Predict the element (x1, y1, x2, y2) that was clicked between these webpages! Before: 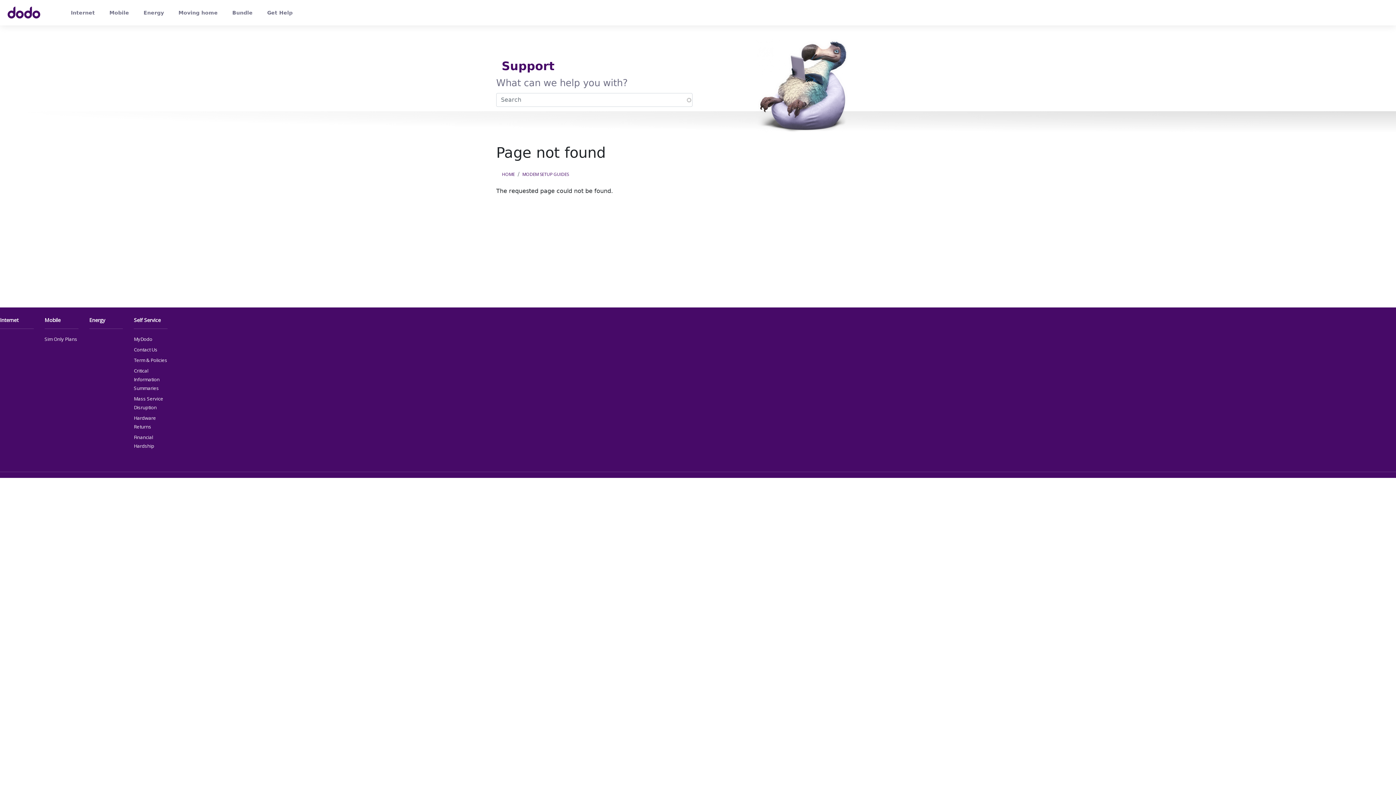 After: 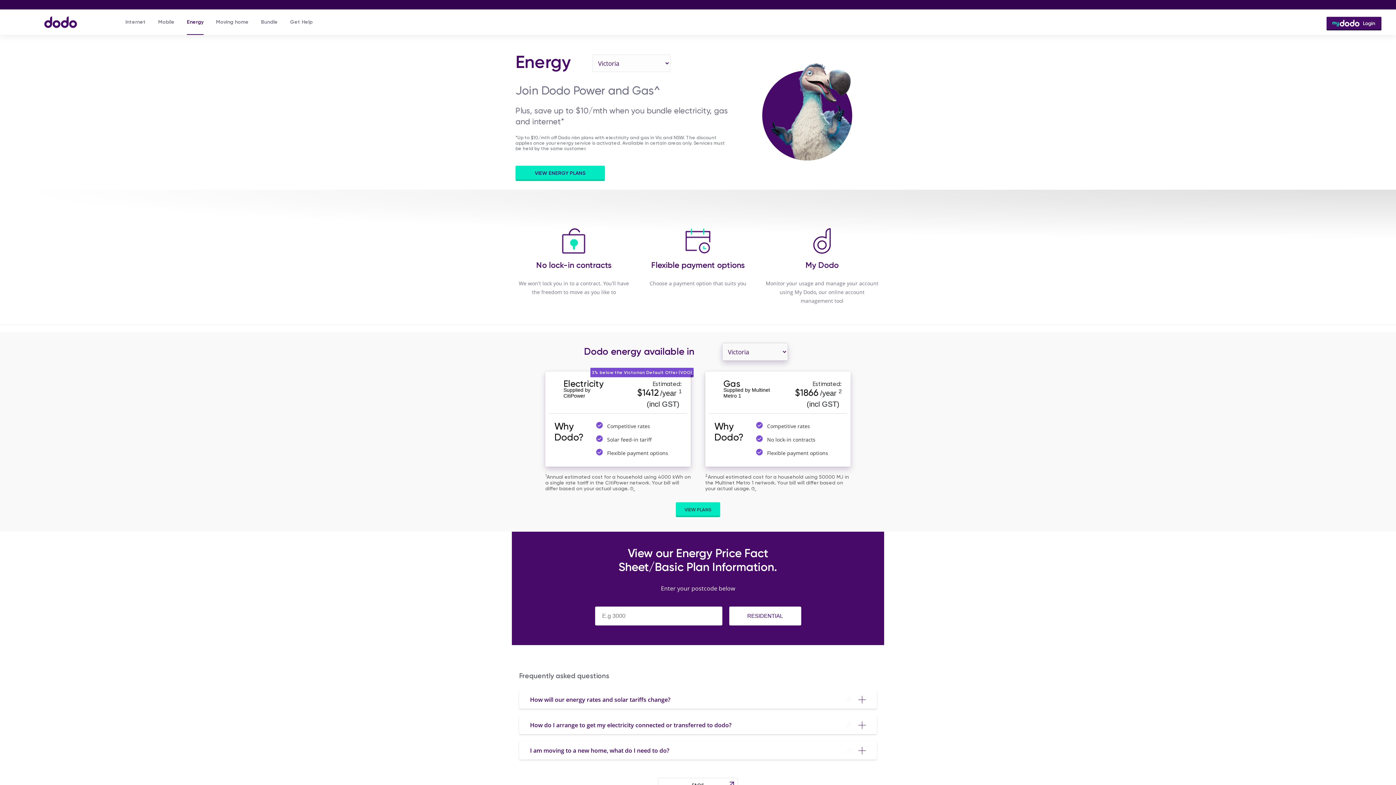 Action: bbox: (89, 313, 123, 329) label: Energy